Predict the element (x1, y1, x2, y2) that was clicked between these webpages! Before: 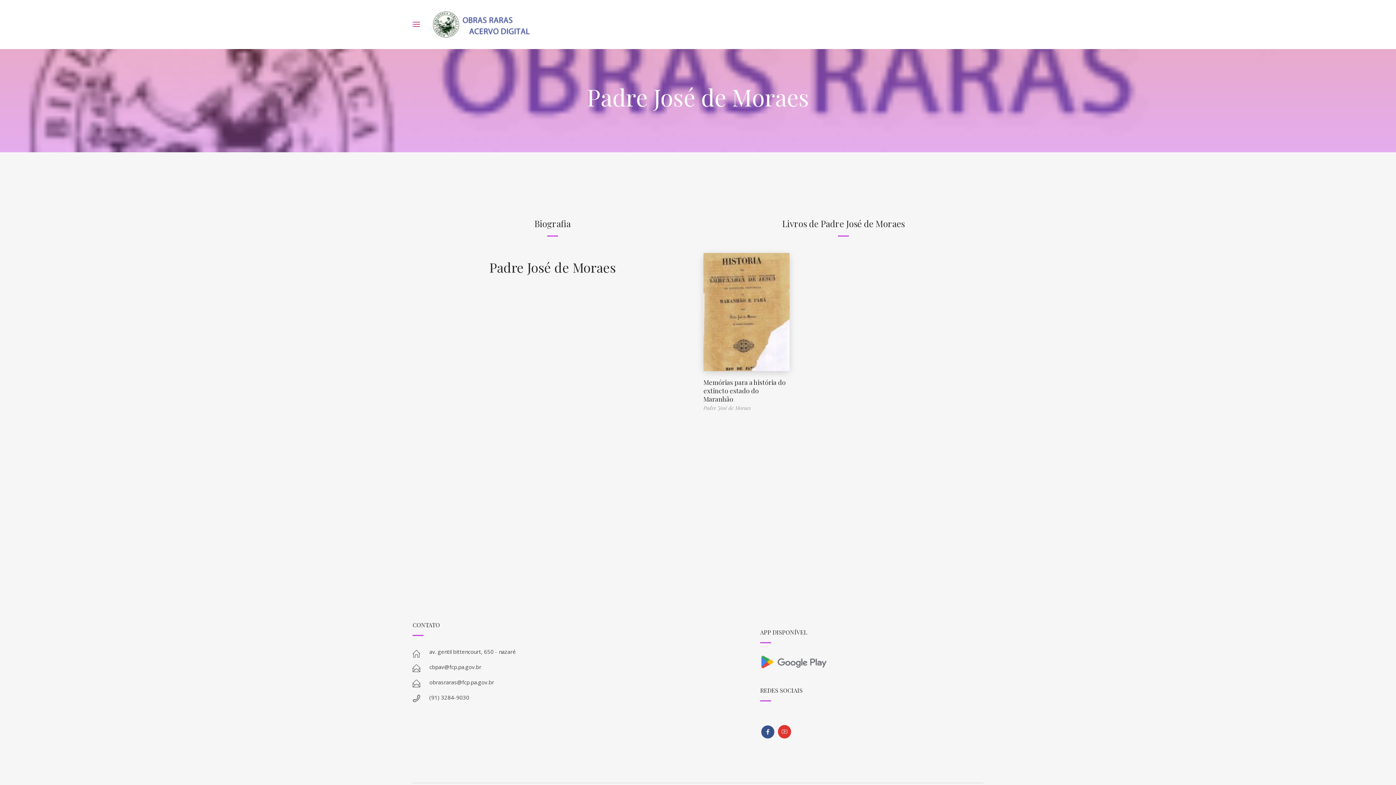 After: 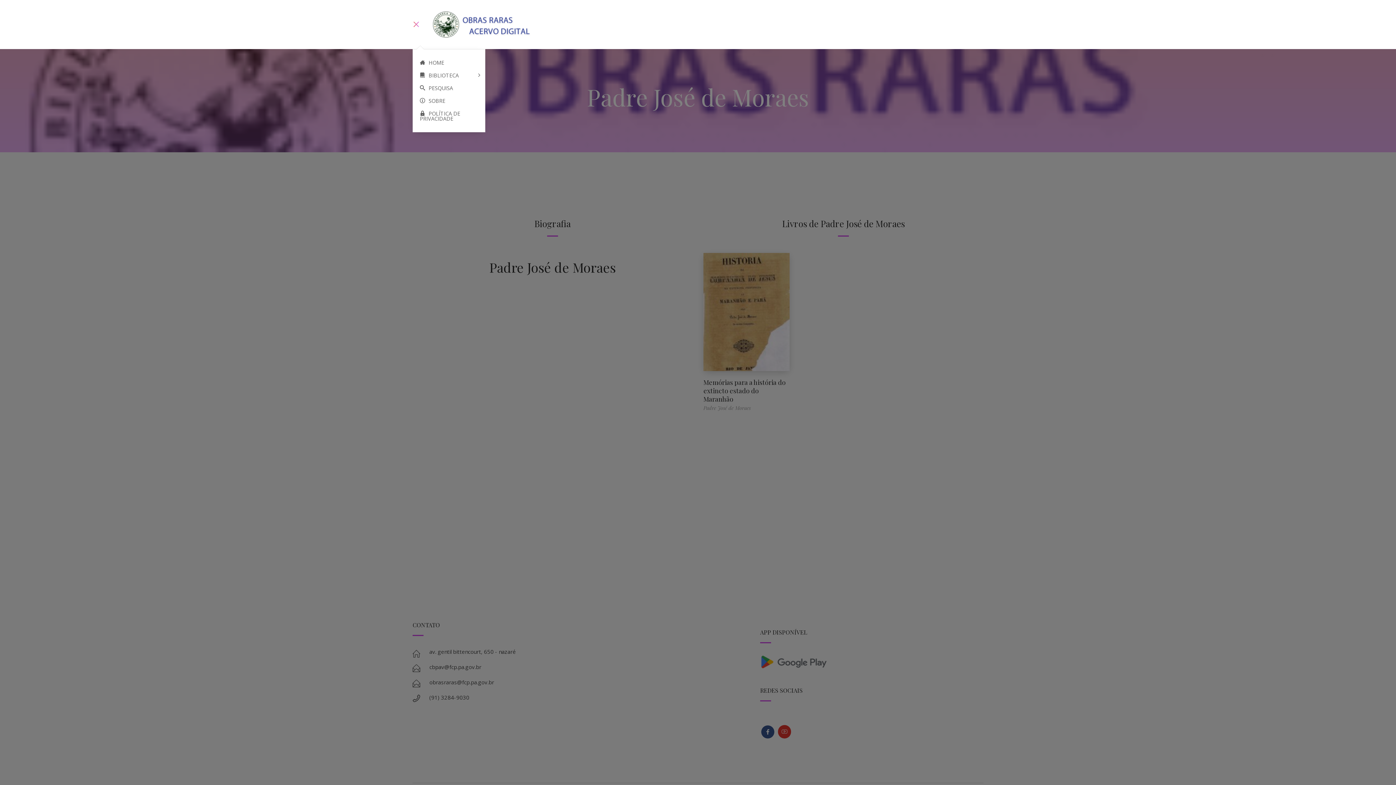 Action: bbox: (412, 15, 430, 33)